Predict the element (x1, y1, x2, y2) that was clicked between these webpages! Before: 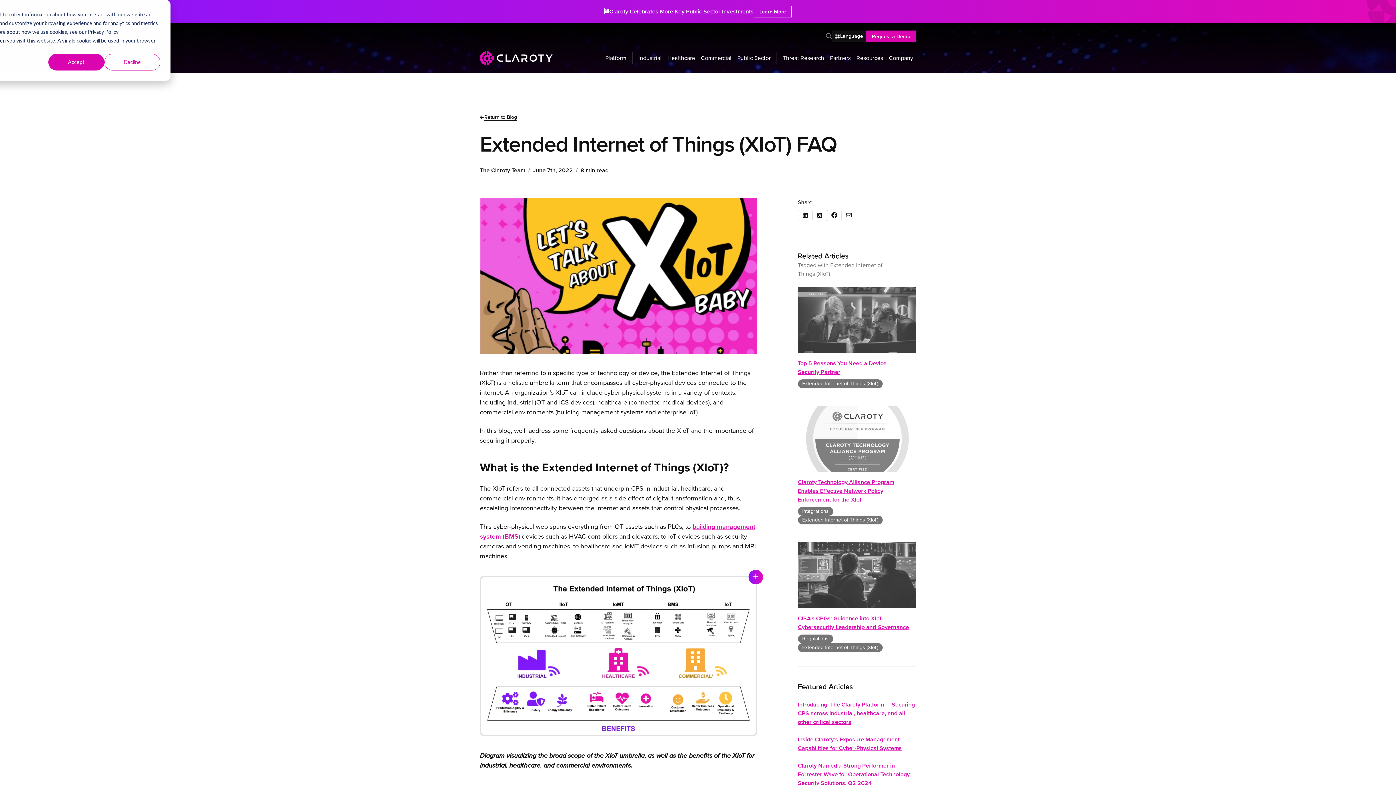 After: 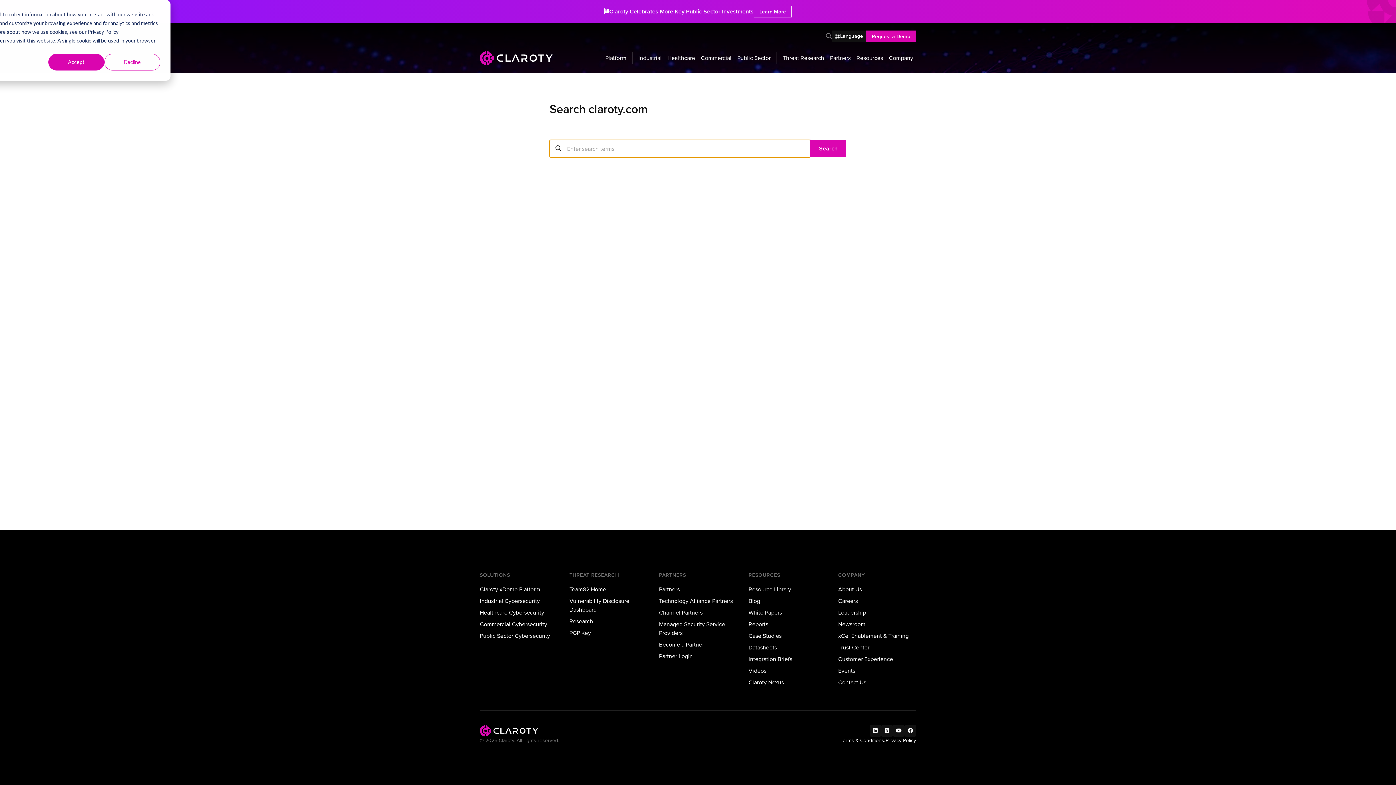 Action: label: Toggle Search bbox: (823, 29, 834, 43)